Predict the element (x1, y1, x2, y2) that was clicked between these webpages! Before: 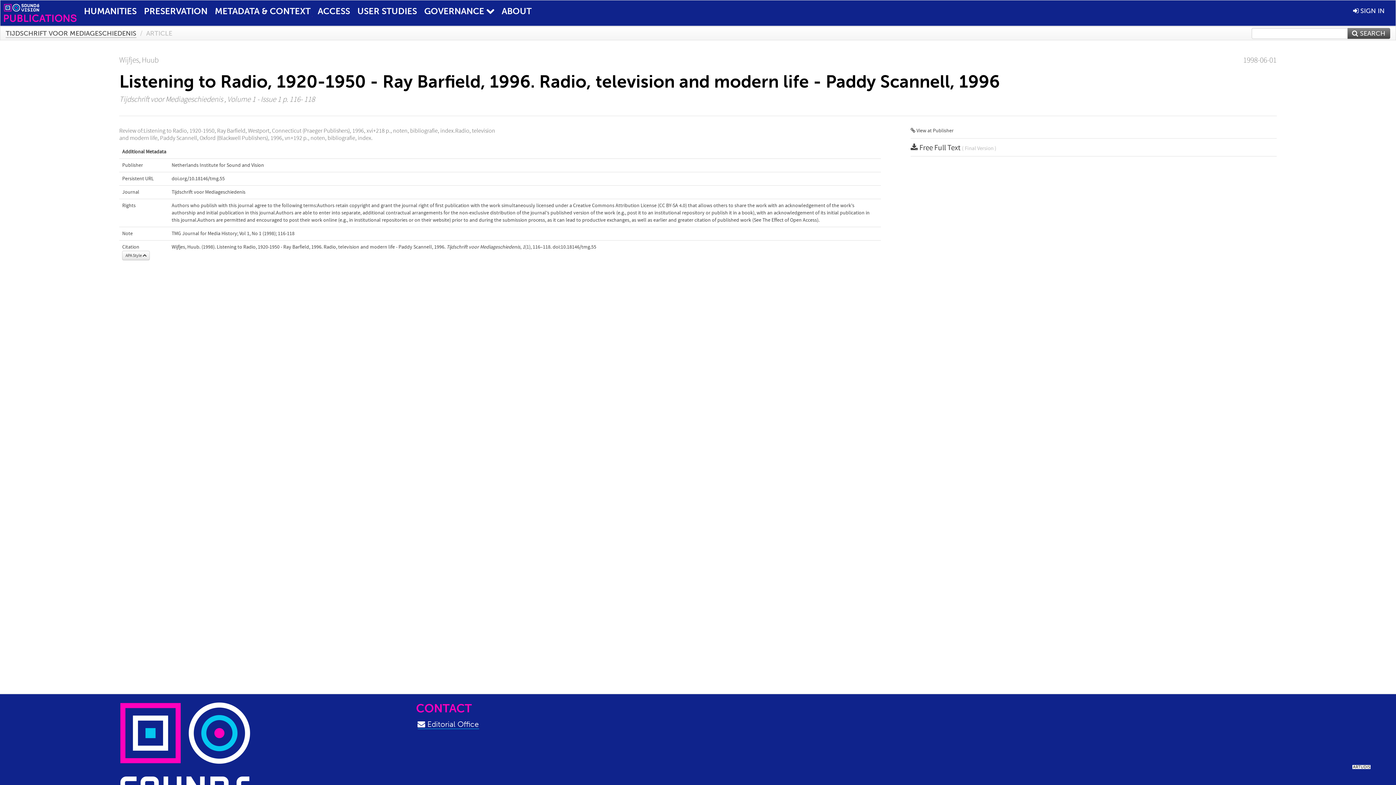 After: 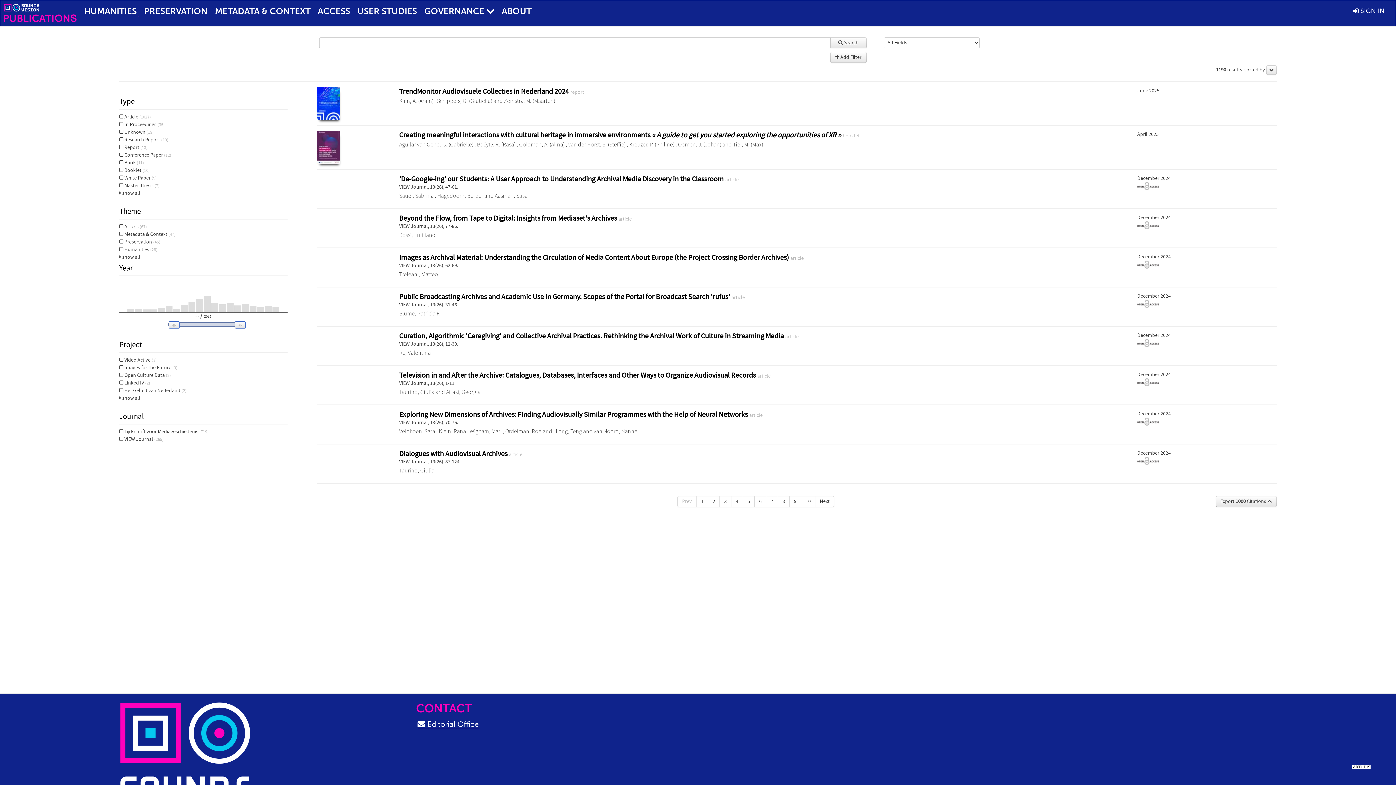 Action: label:  SEARCH bbox: (1347, 28, 1390, 39)